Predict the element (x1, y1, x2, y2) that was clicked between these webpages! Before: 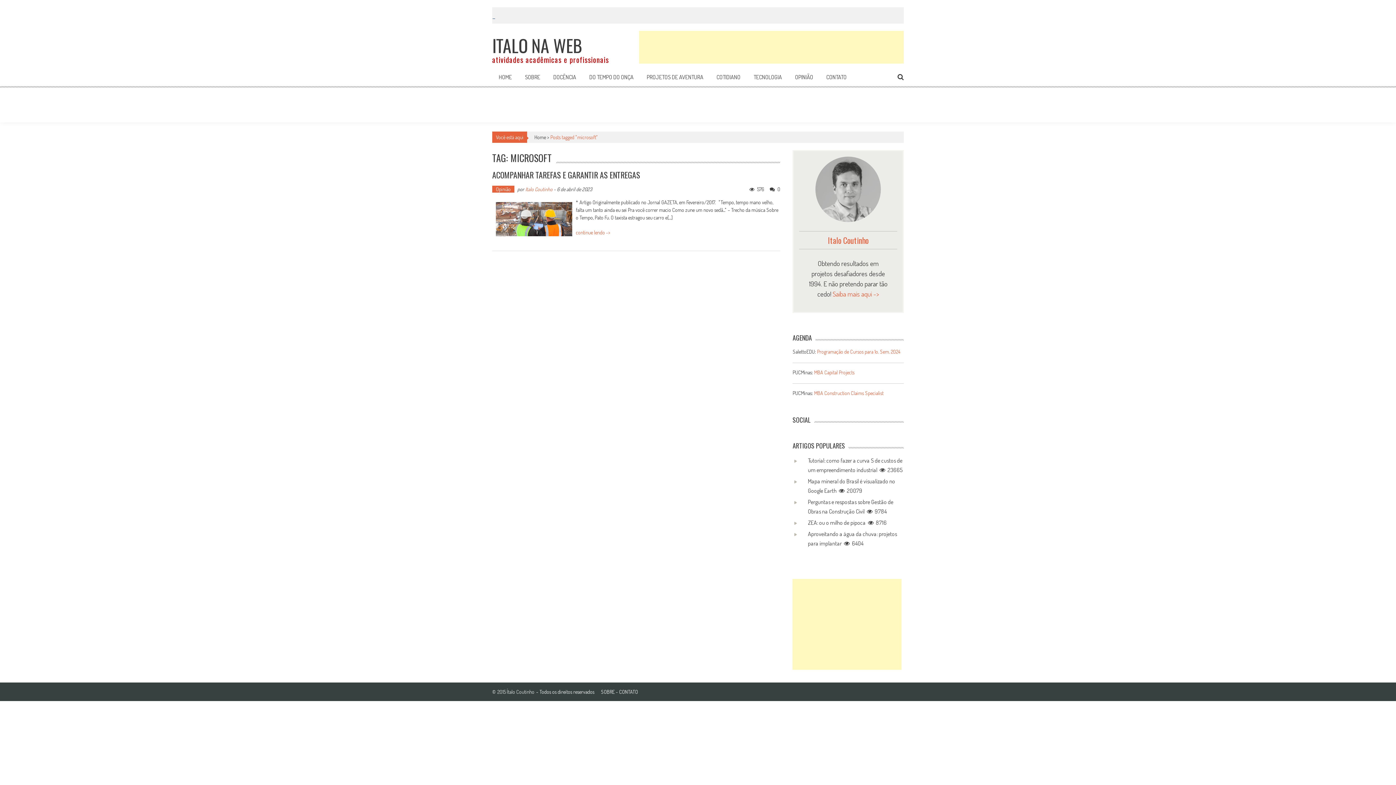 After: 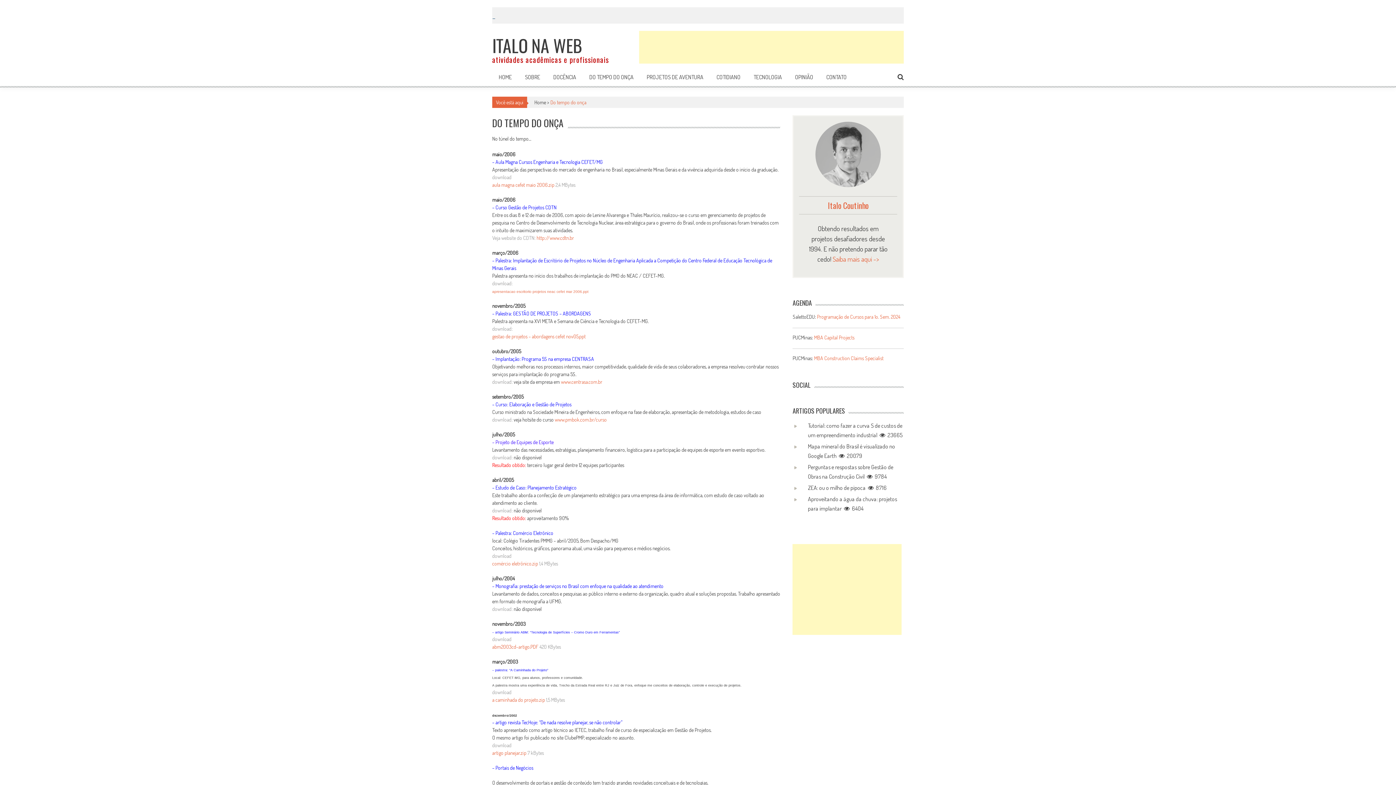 Action: label: DO TEMPO DO ONÇA bbox: (589, 72, 633, 81)